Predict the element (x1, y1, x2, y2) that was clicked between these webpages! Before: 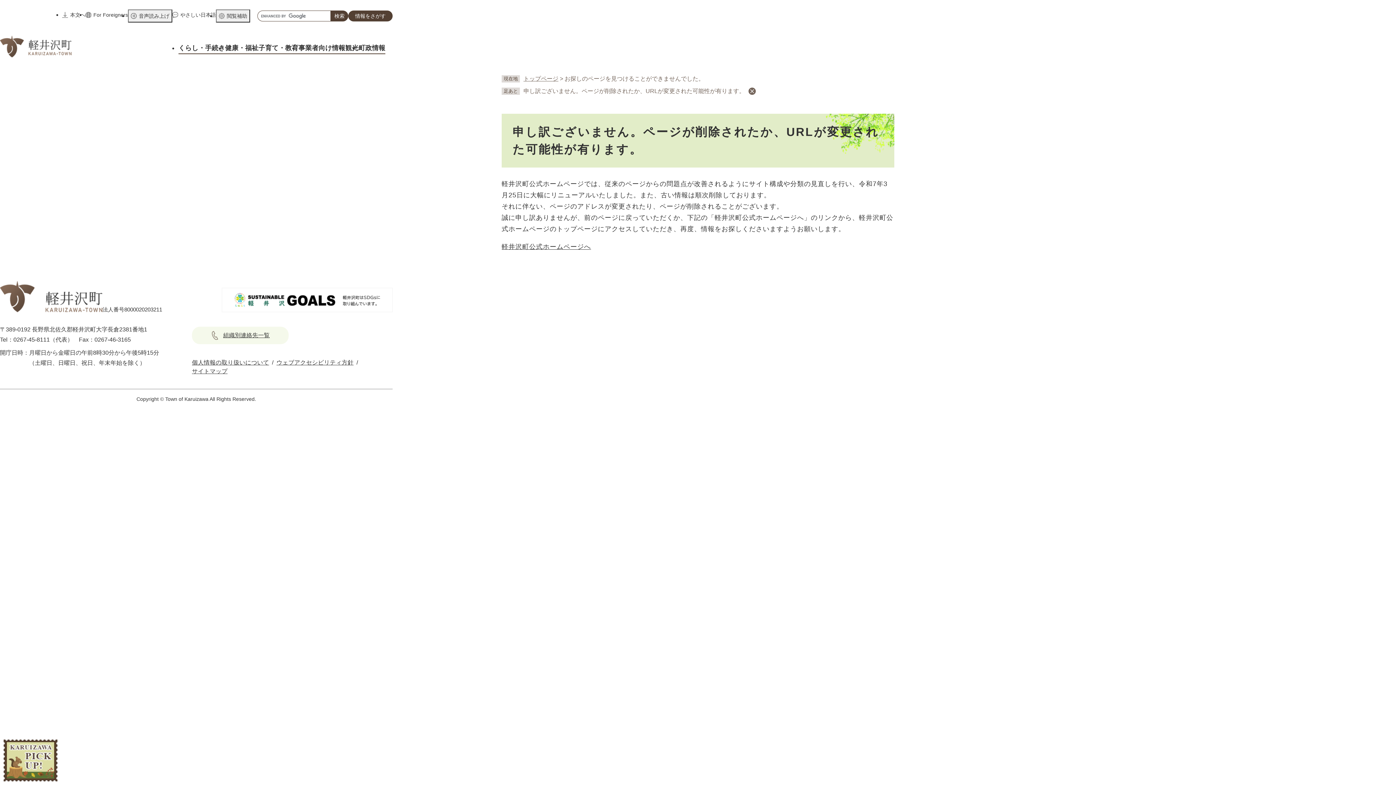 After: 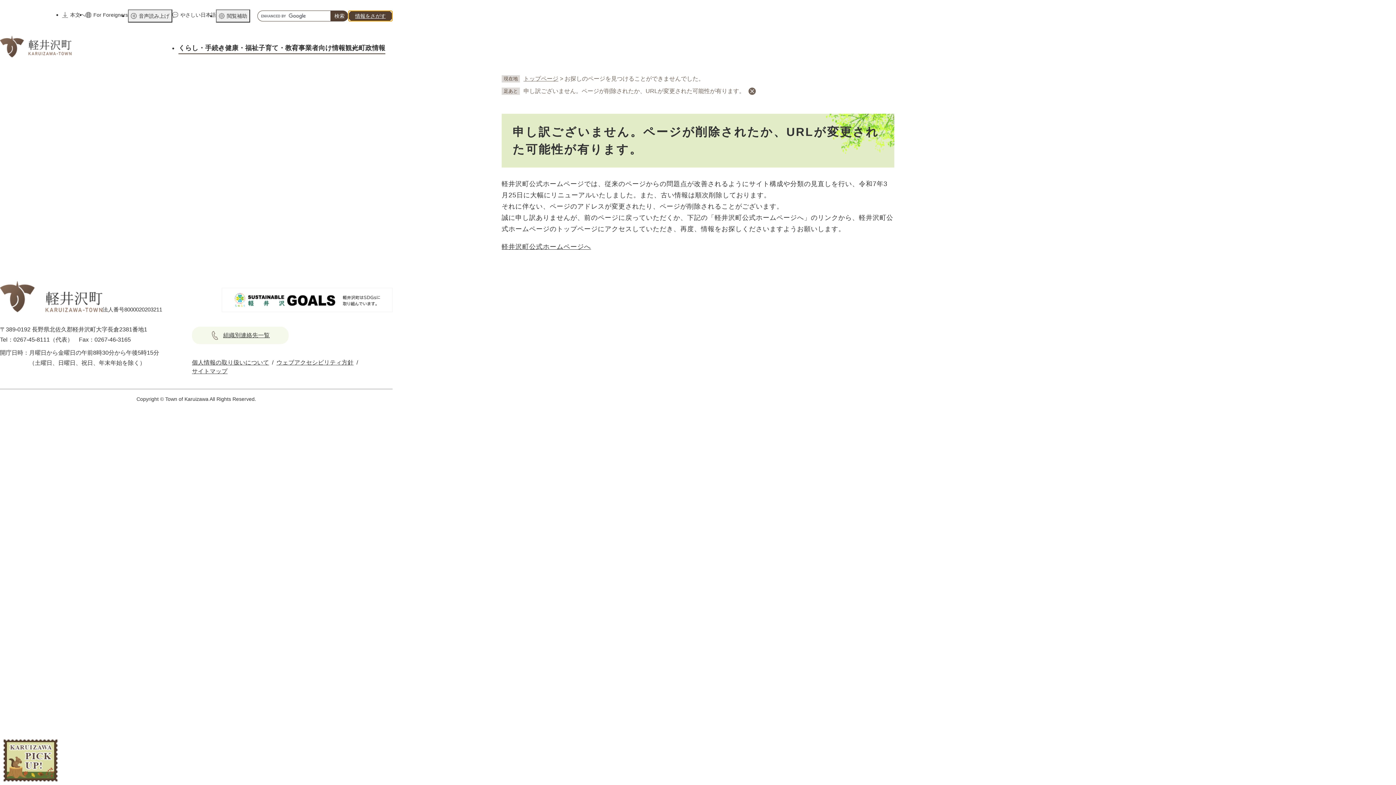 Action: label: 情報をさがす bbox: (348, 10, 392, 21)